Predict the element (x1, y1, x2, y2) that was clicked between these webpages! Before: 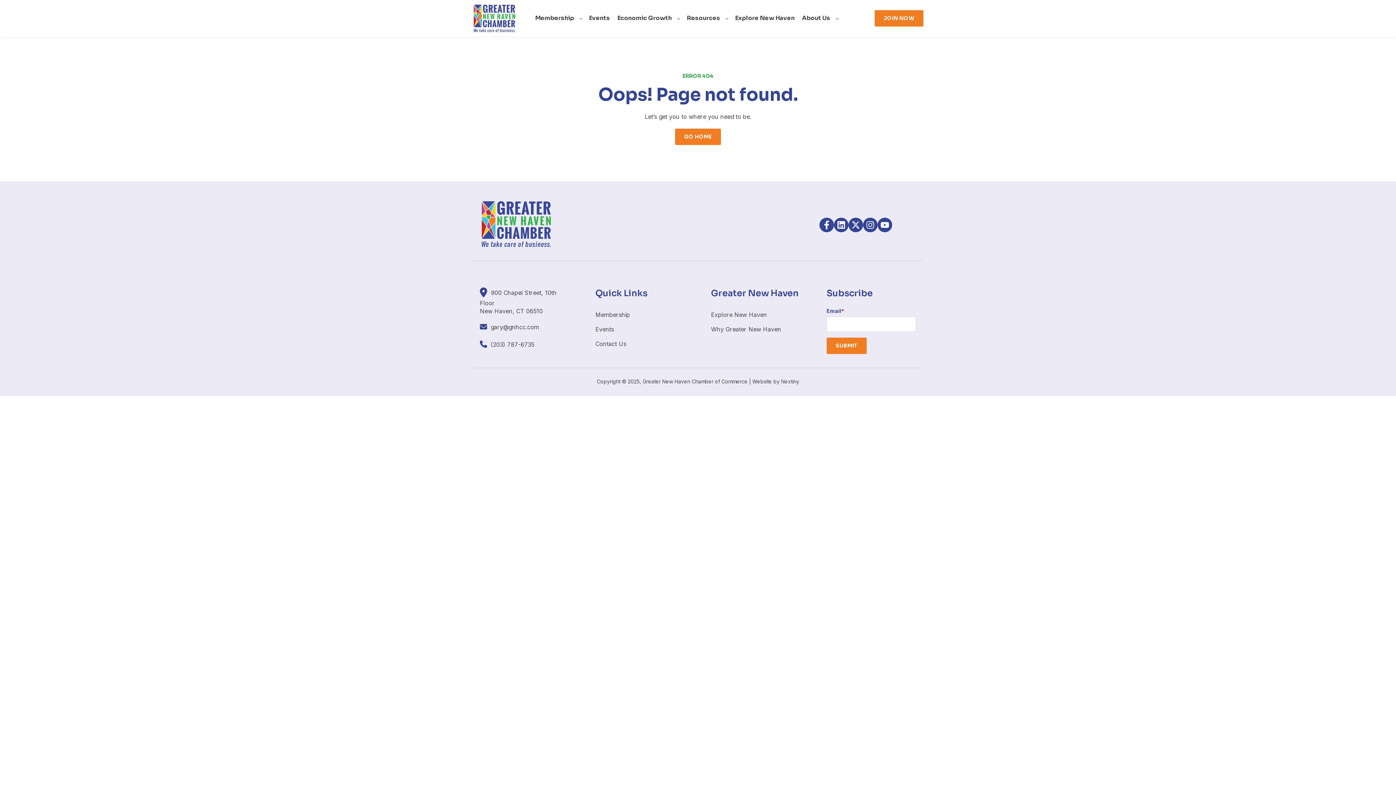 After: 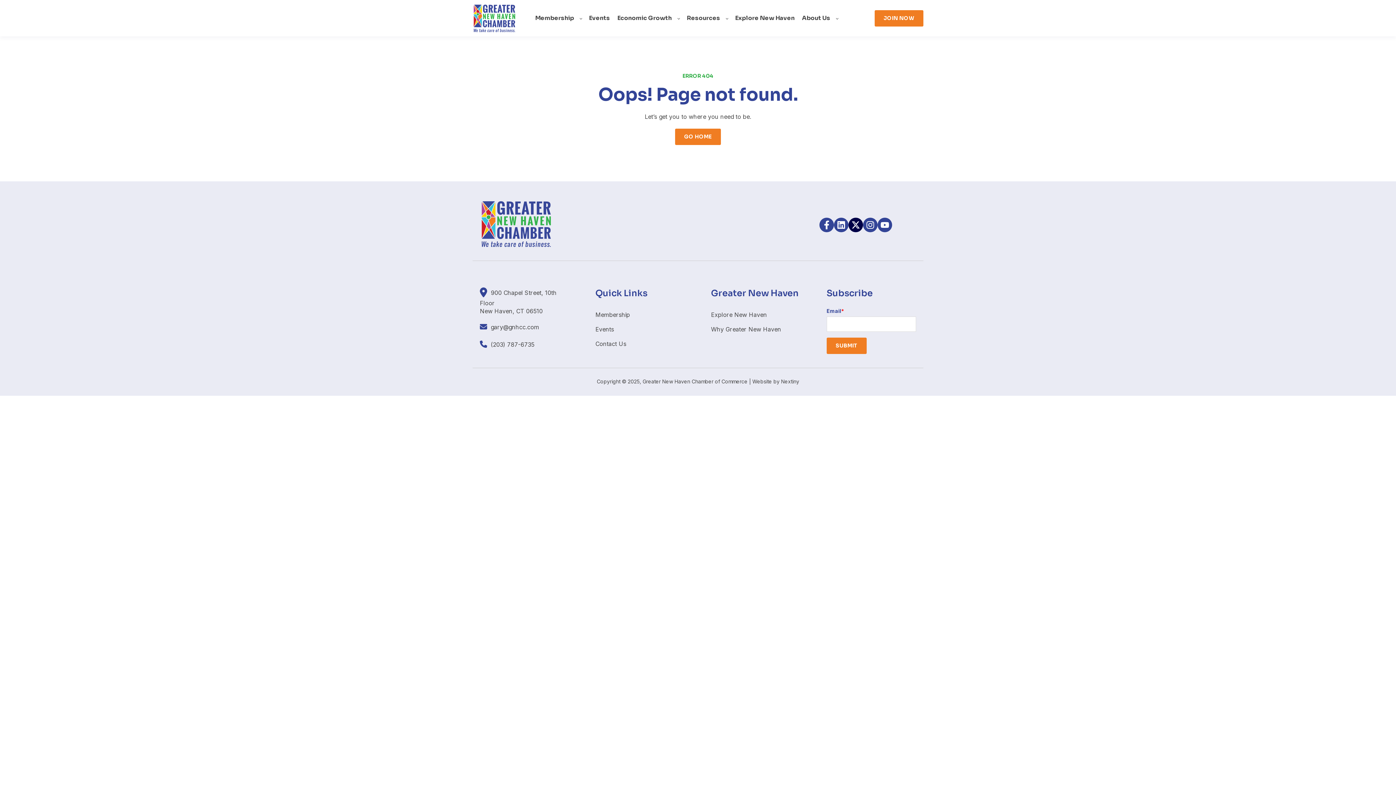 Action: bbox: (848, 217, 863, 232) label: Follow us on X